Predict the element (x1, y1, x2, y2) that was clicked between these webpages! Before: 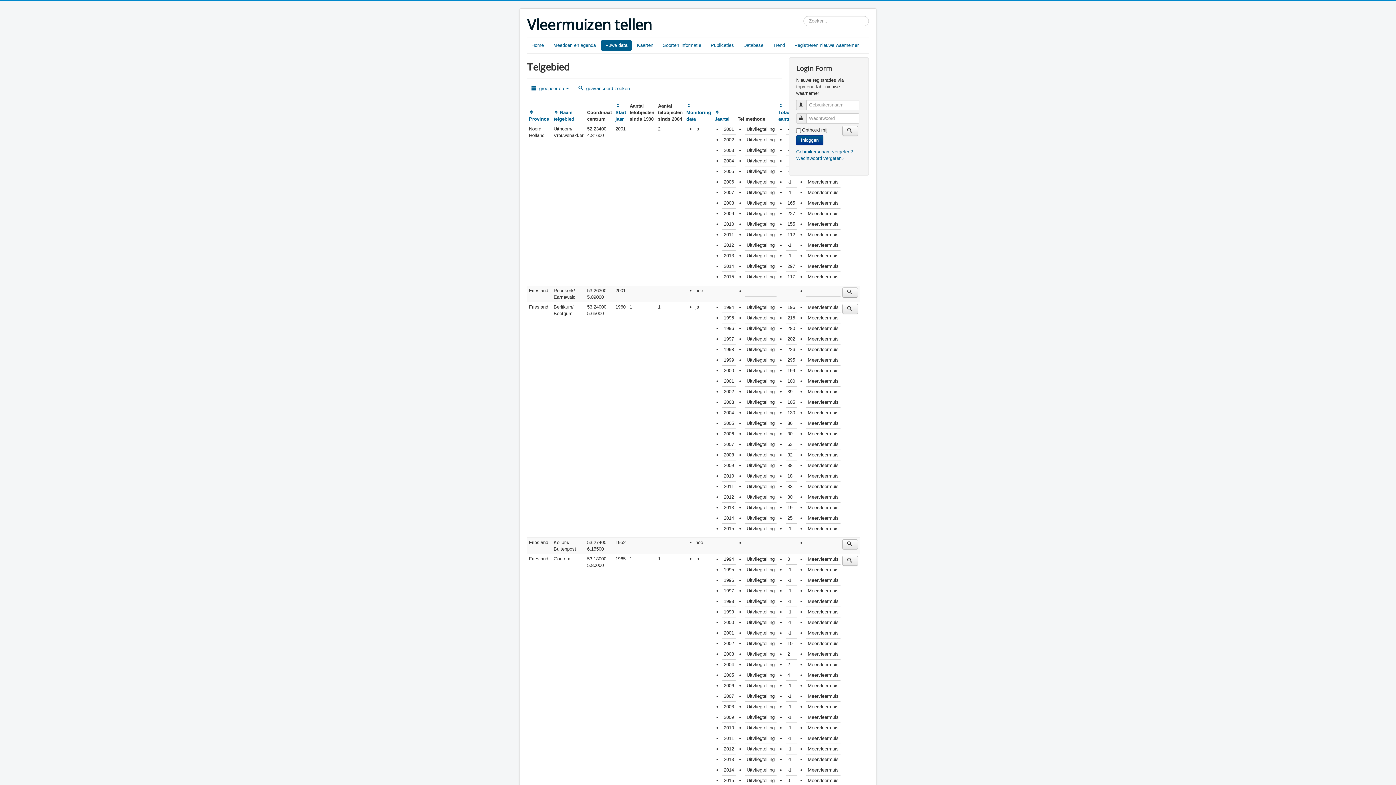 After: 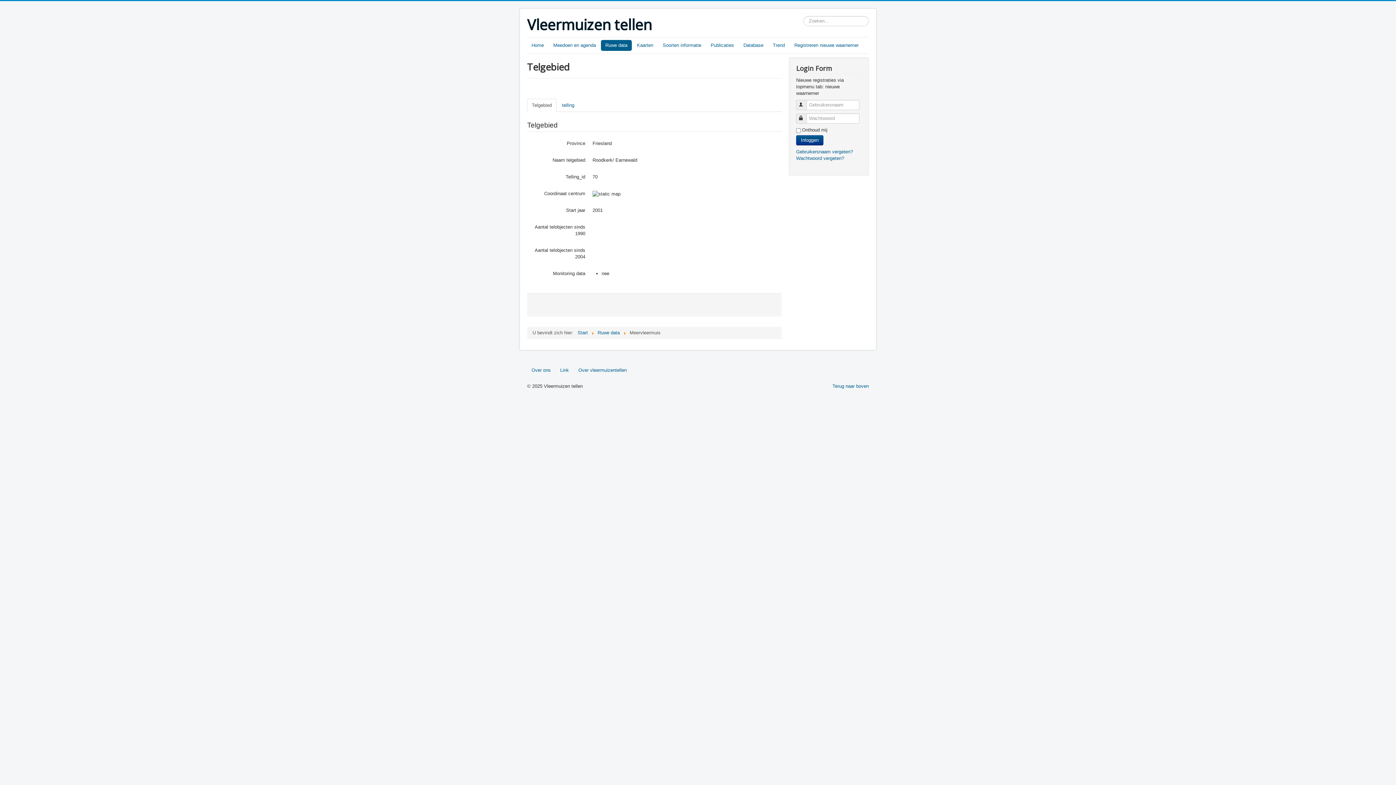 Action: bbox: (842, 287, 858, 297)